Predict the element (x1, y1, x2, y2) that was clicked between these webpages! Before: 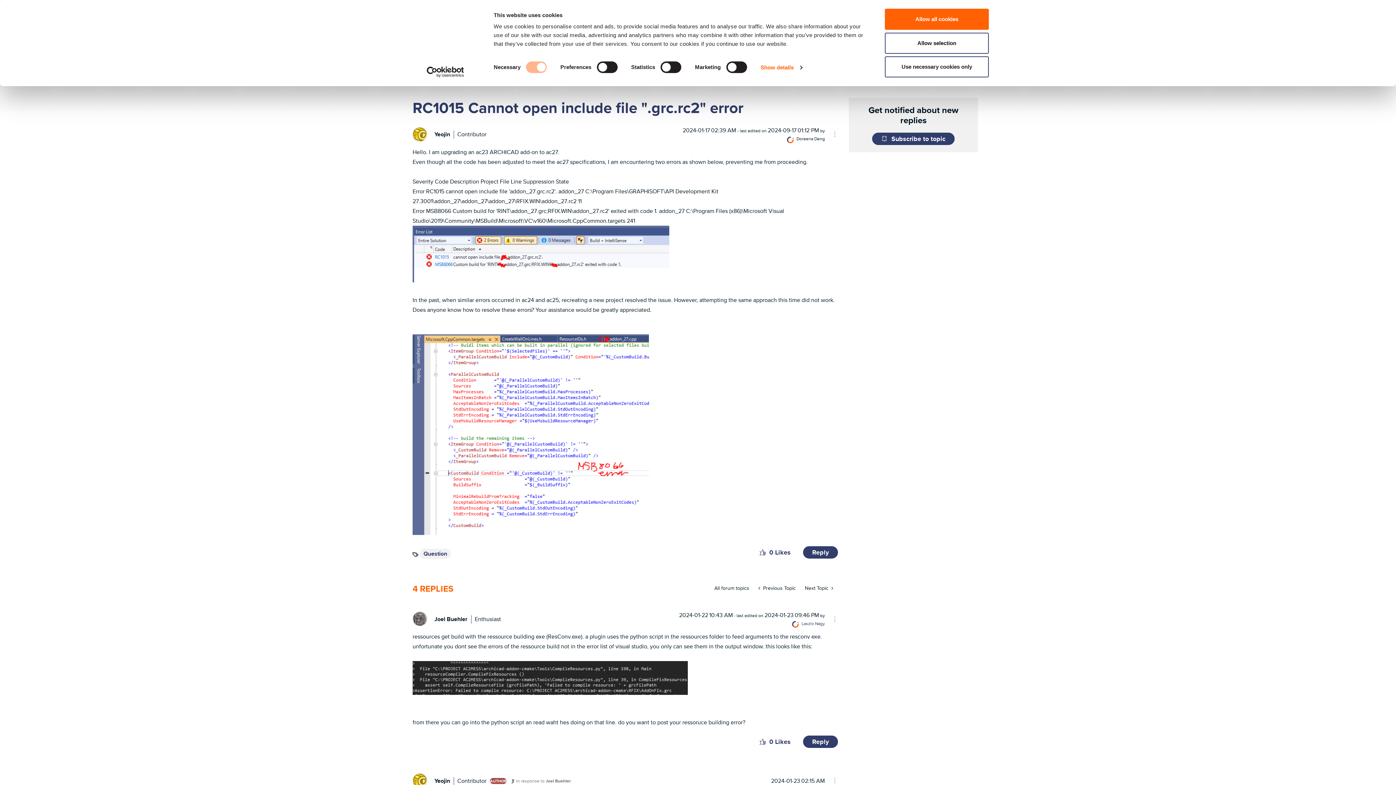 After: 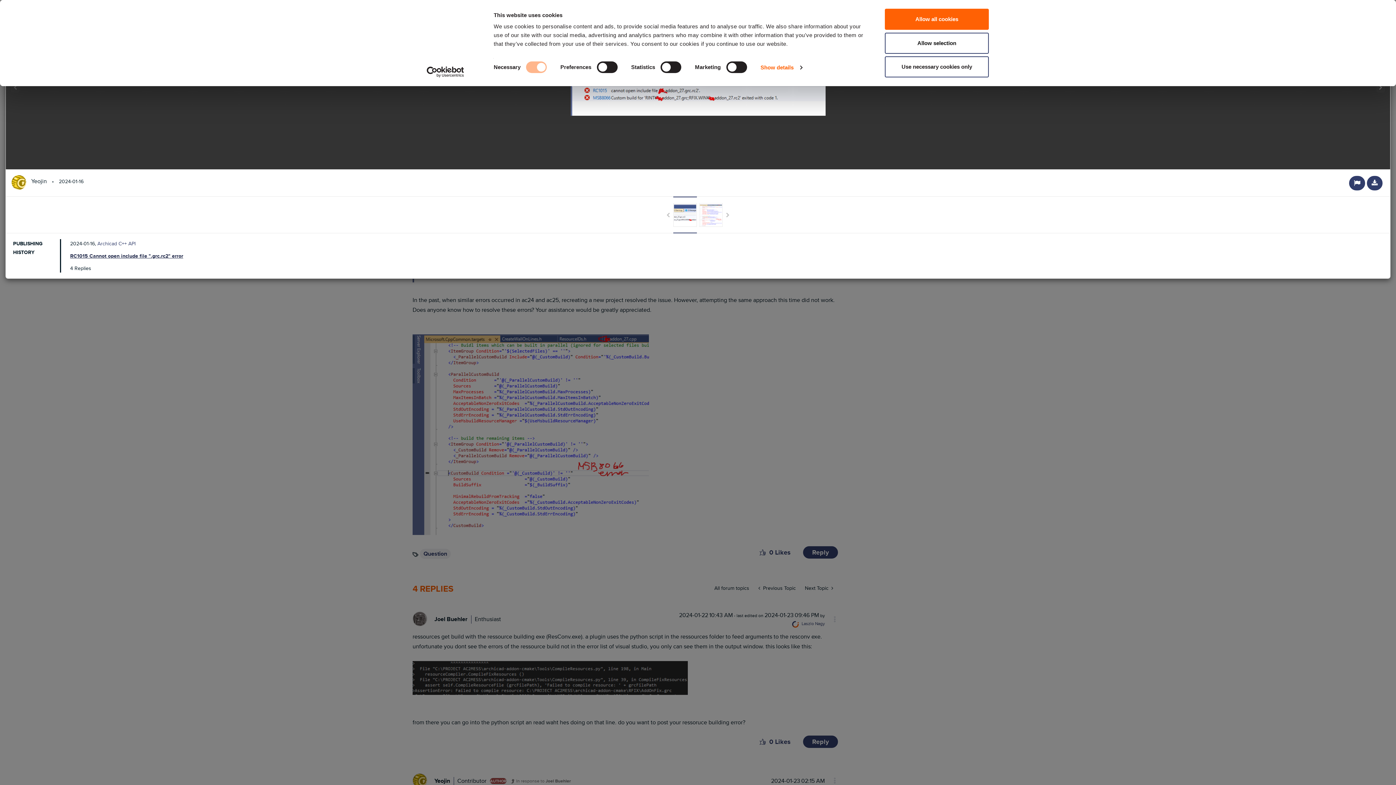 Action: bbox: (412, 225, 669, 282)